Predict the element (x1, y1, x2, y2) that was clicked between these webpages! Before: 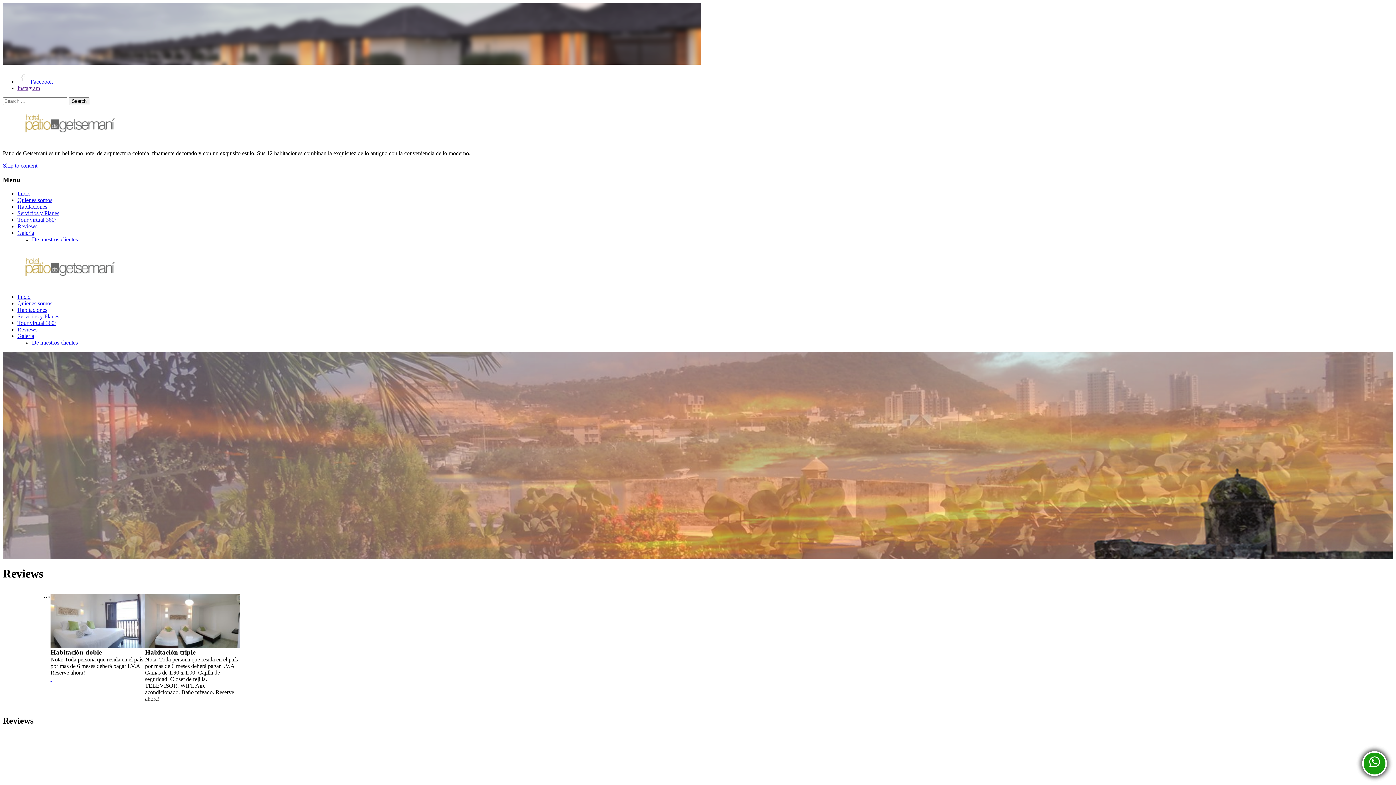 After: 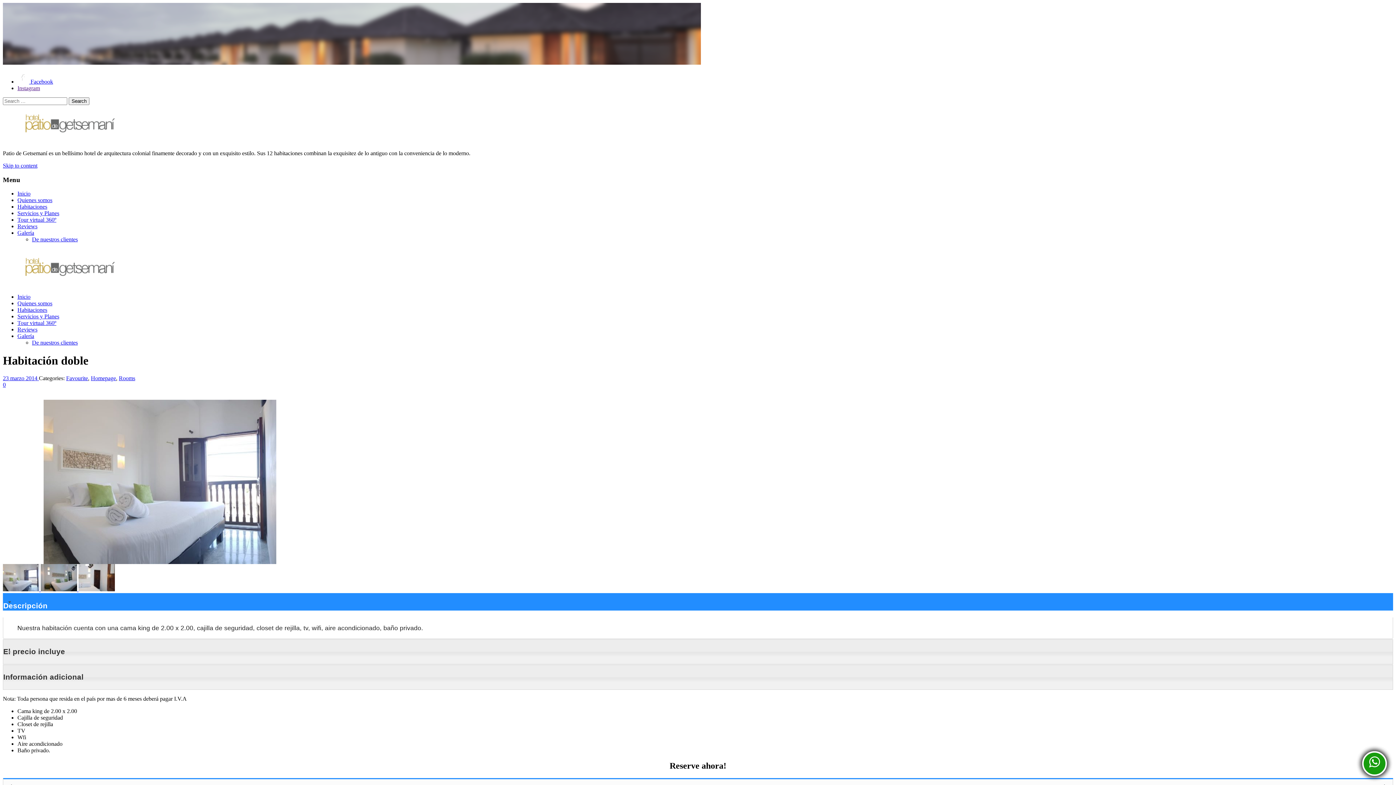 Action: label:   bbox: (50, 676, 52, 682)